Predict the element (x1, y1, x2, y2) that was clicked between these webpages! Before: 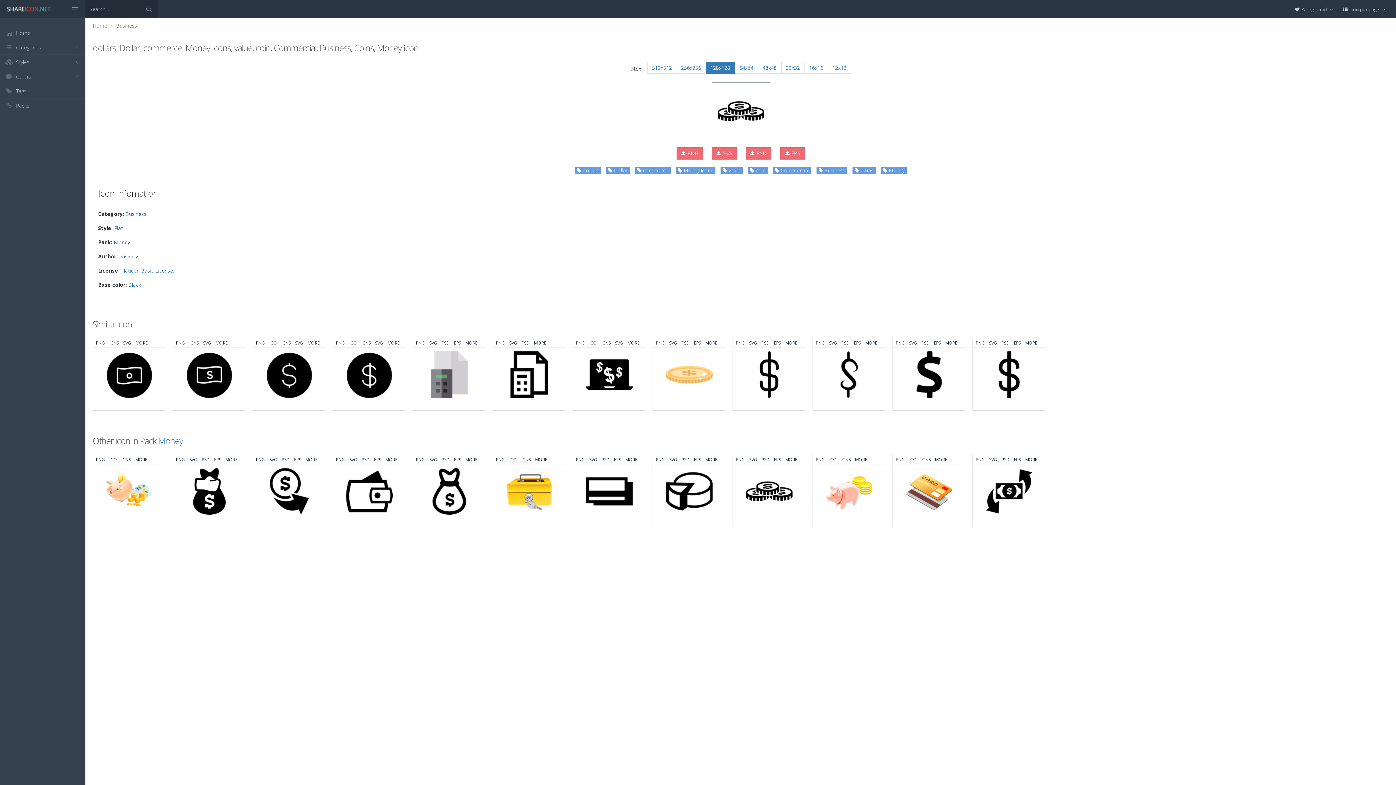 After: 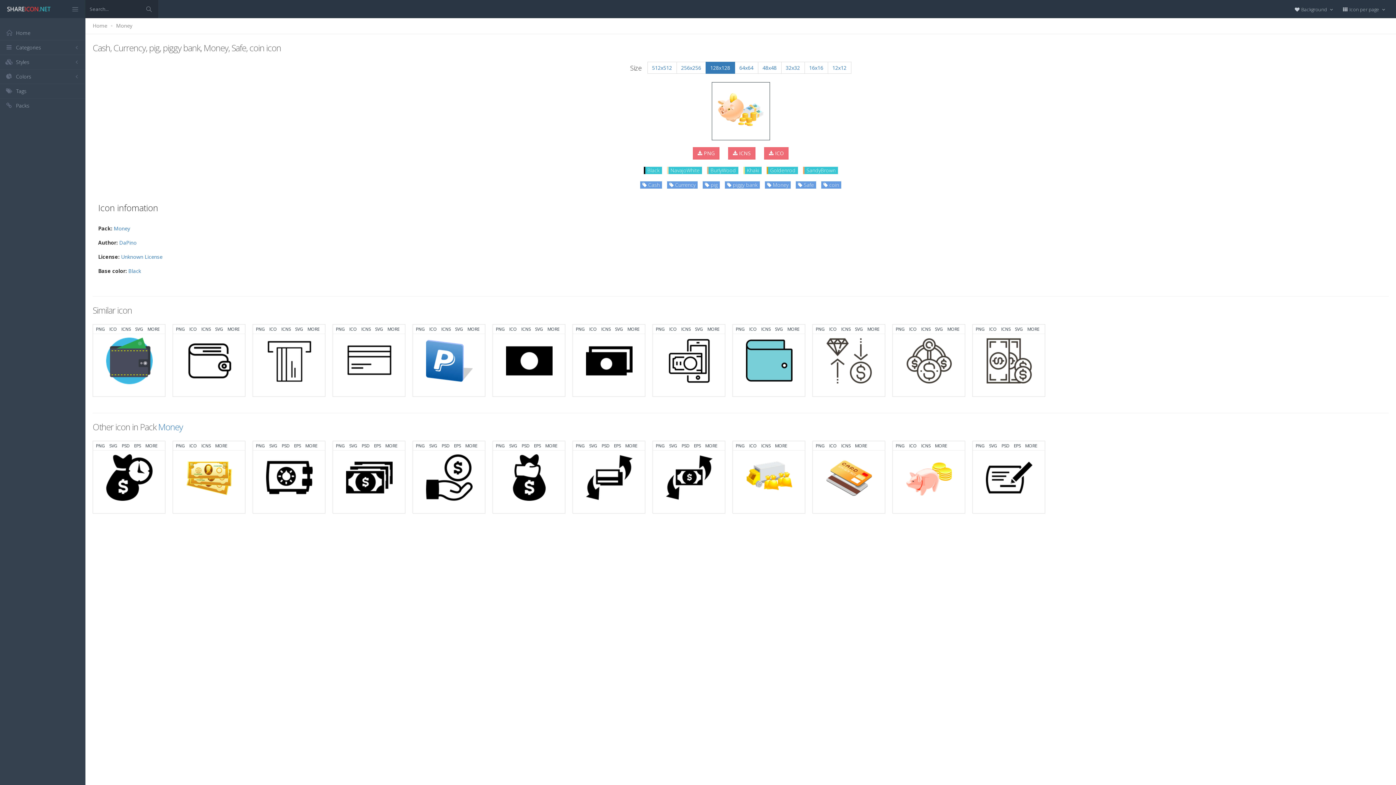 Action: label: MORE bbox: (135, 456, 147, 462)